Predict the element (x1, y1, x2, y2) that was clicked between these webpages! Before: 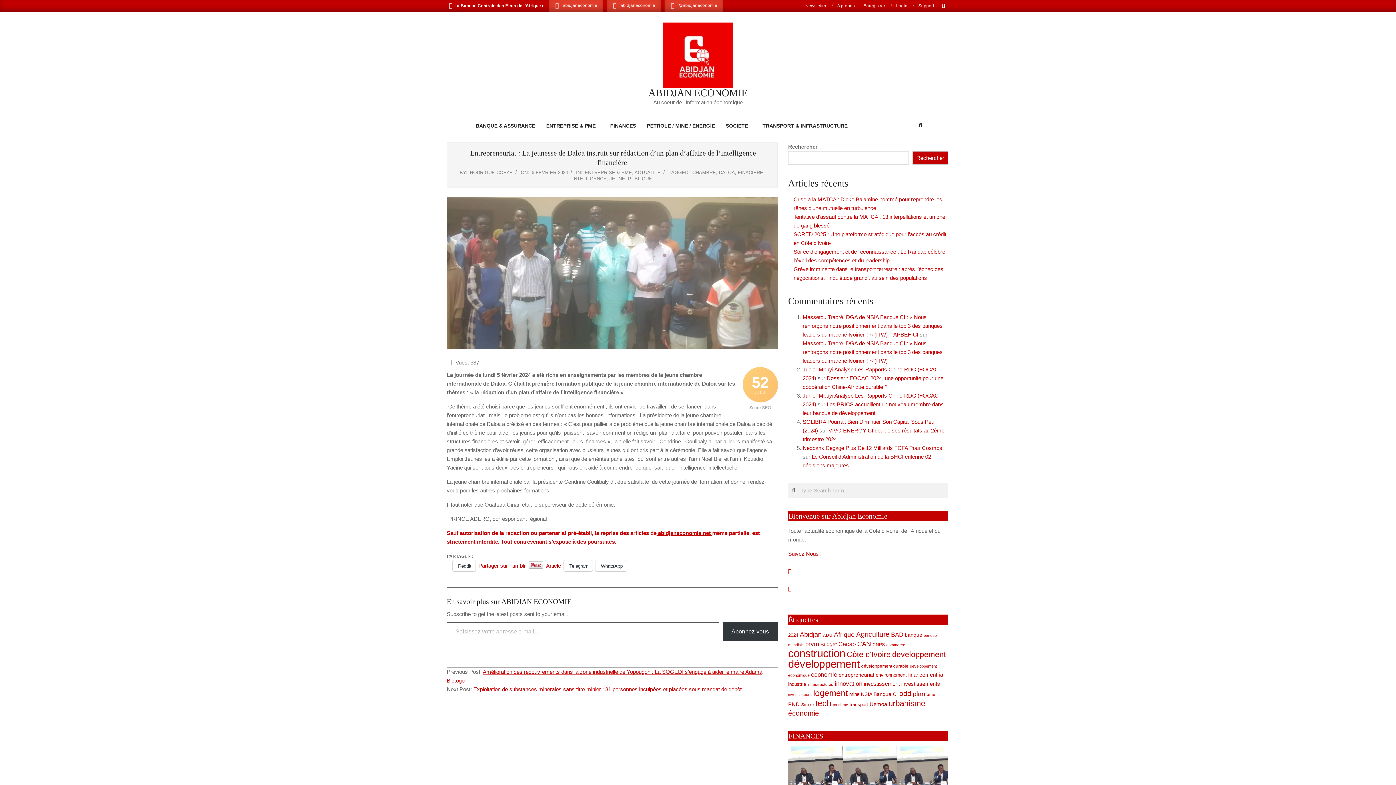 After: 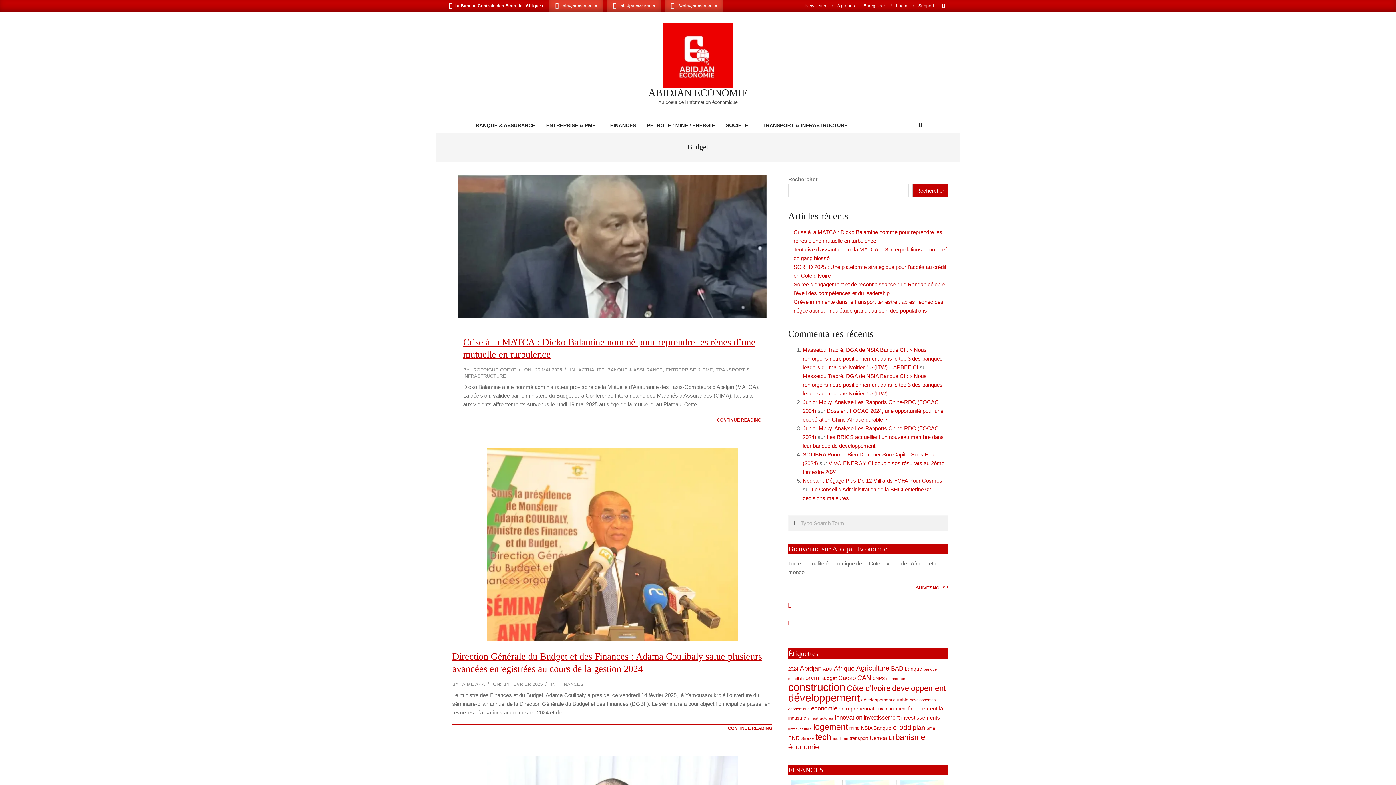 Action: label: Budget (26 éléments) bbox: (820, 641, 837, 647)